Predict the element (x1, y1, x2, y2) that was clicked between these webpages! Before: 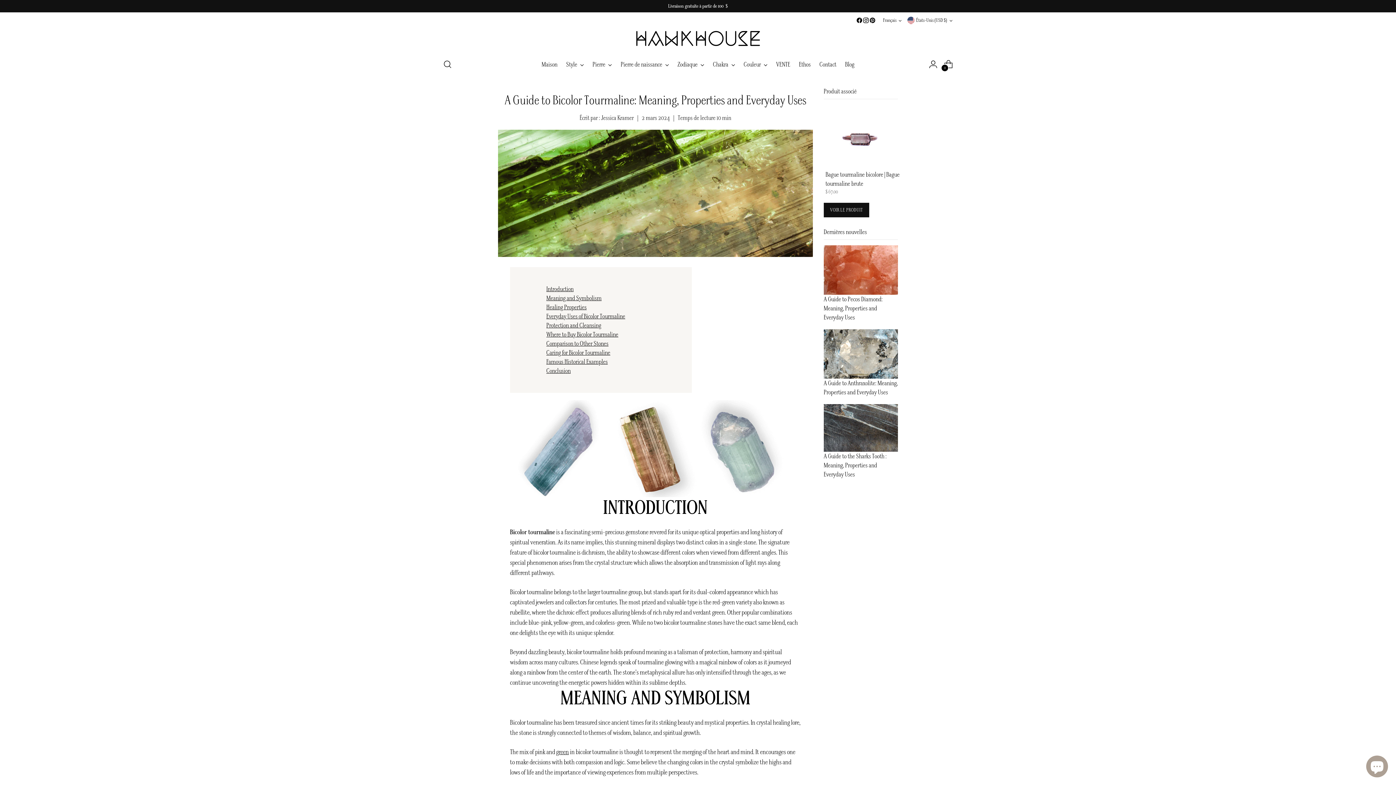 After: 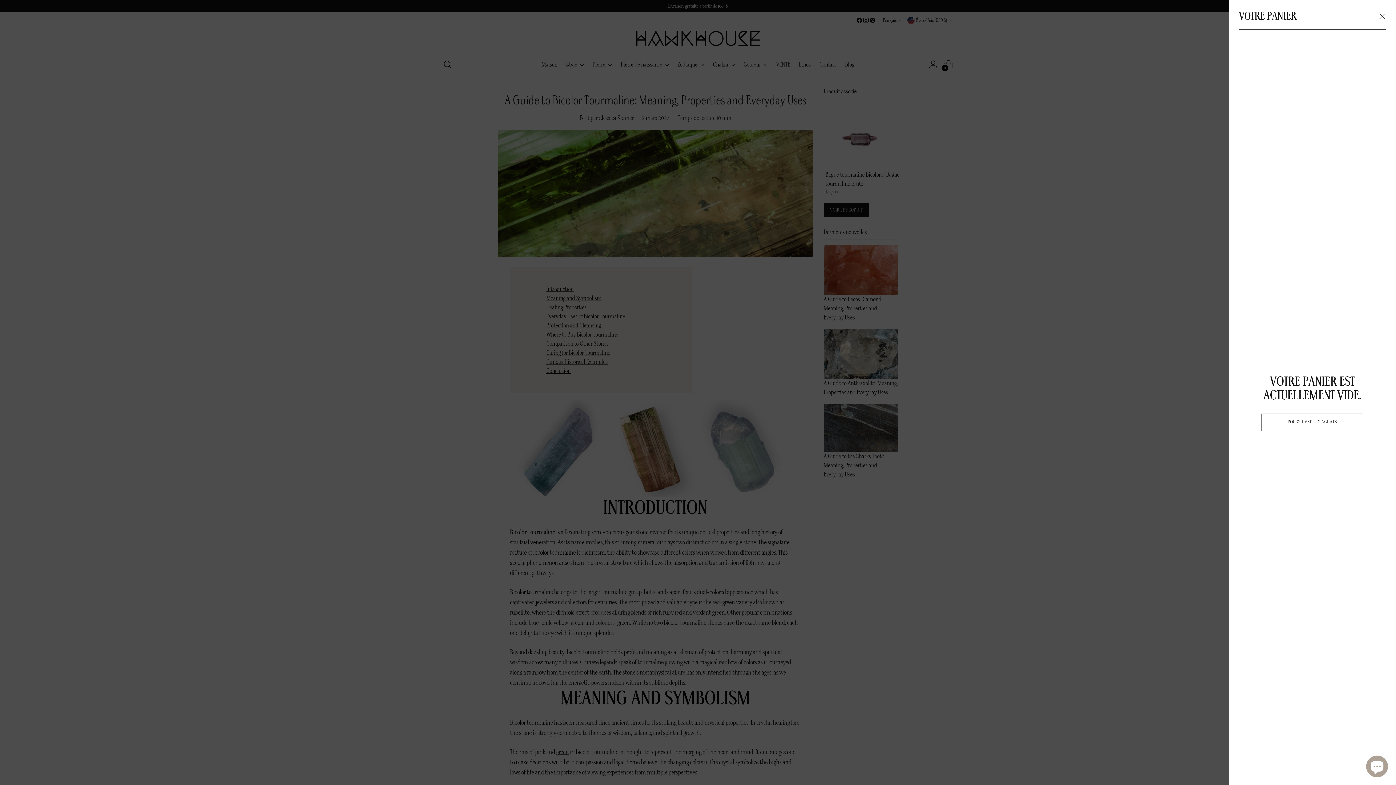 Action: label: Ouvrir la modale du panier bbox: (941, 57, 956, 71)